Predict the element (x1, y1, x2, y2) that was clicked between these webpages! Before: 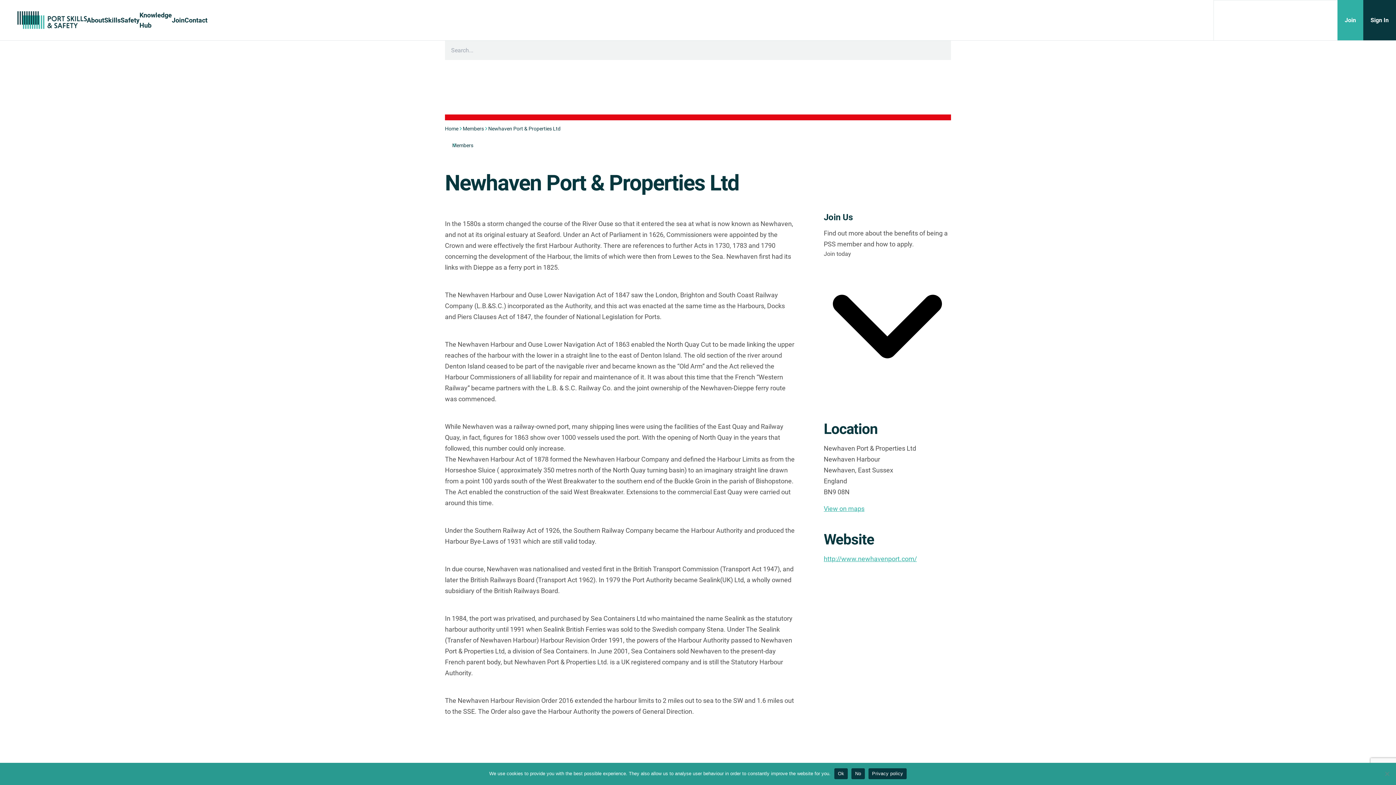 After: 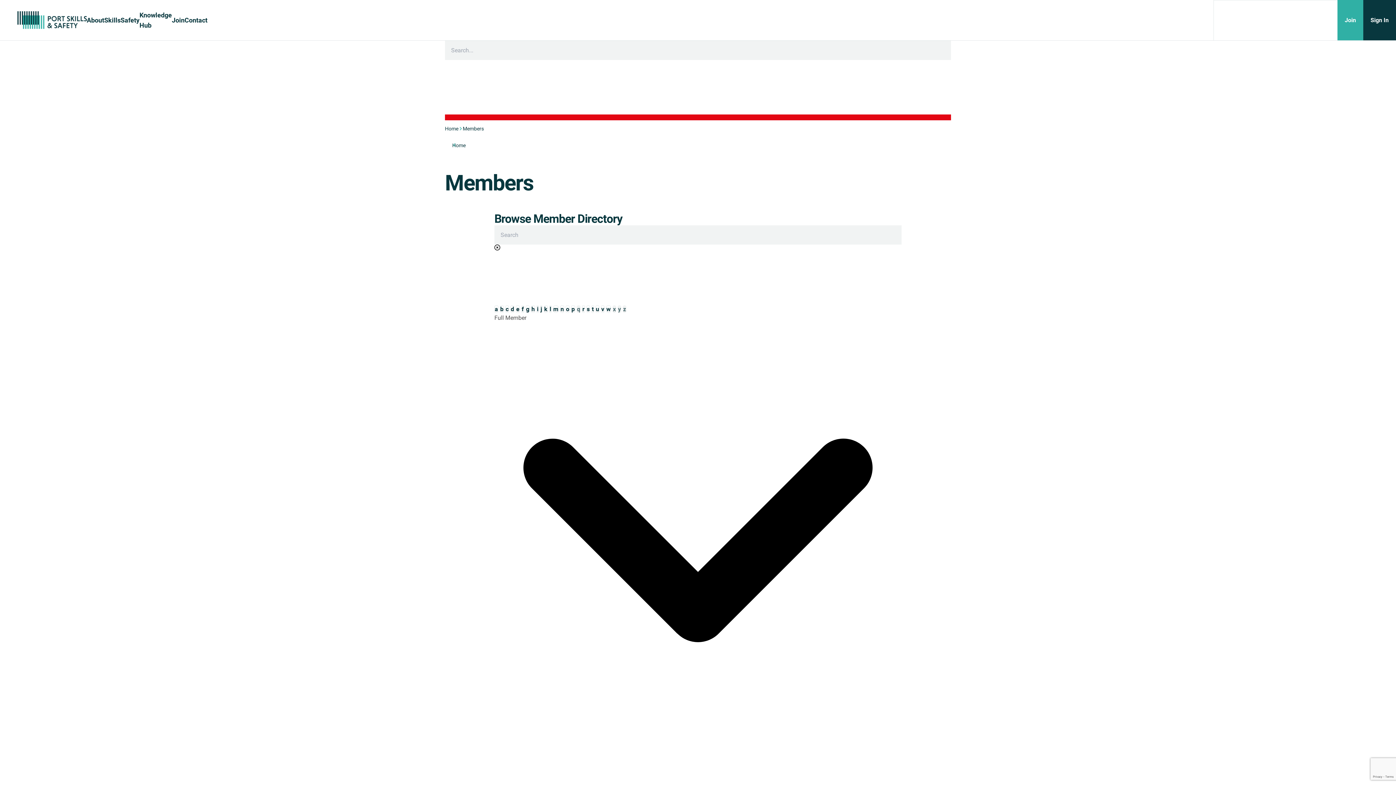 Action: bbox: (445, 142, 473, 148) label: Members